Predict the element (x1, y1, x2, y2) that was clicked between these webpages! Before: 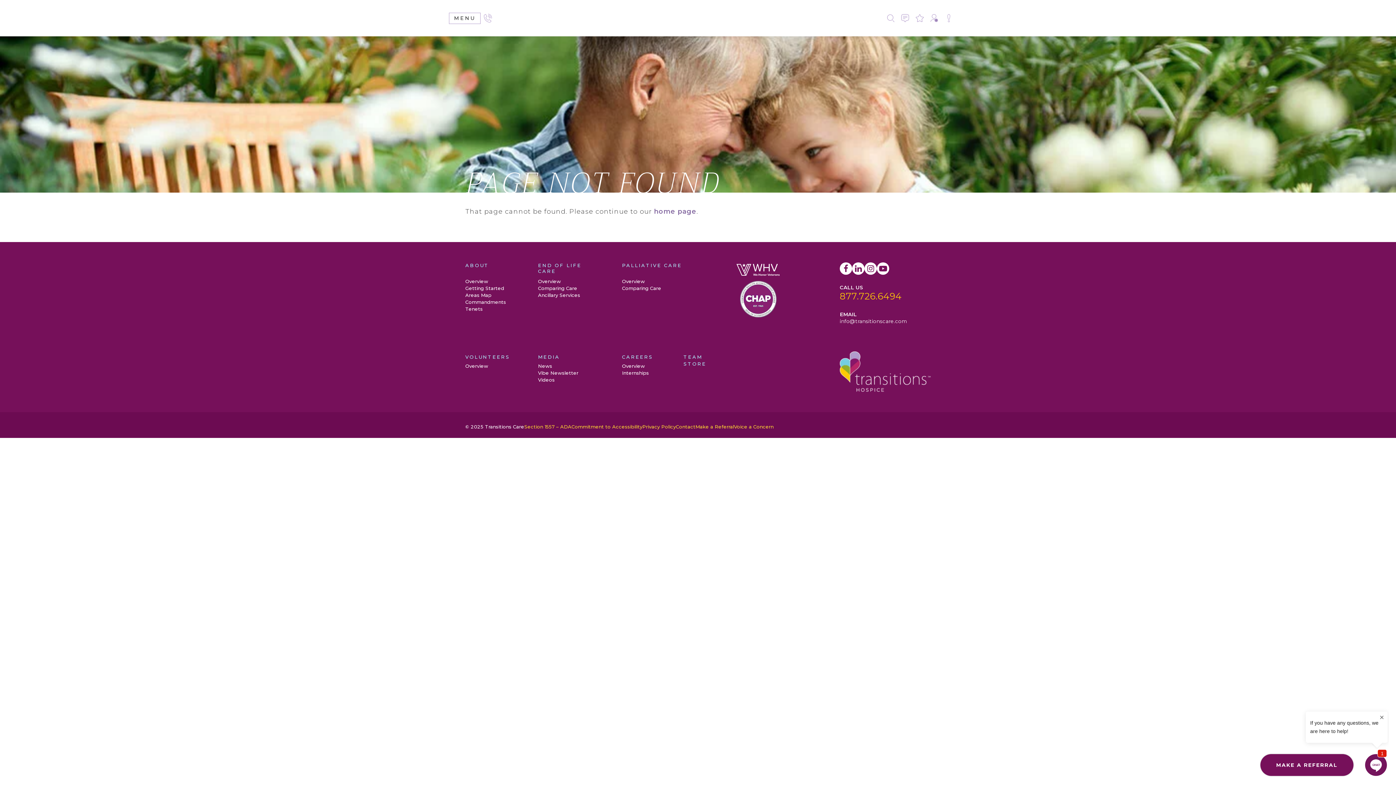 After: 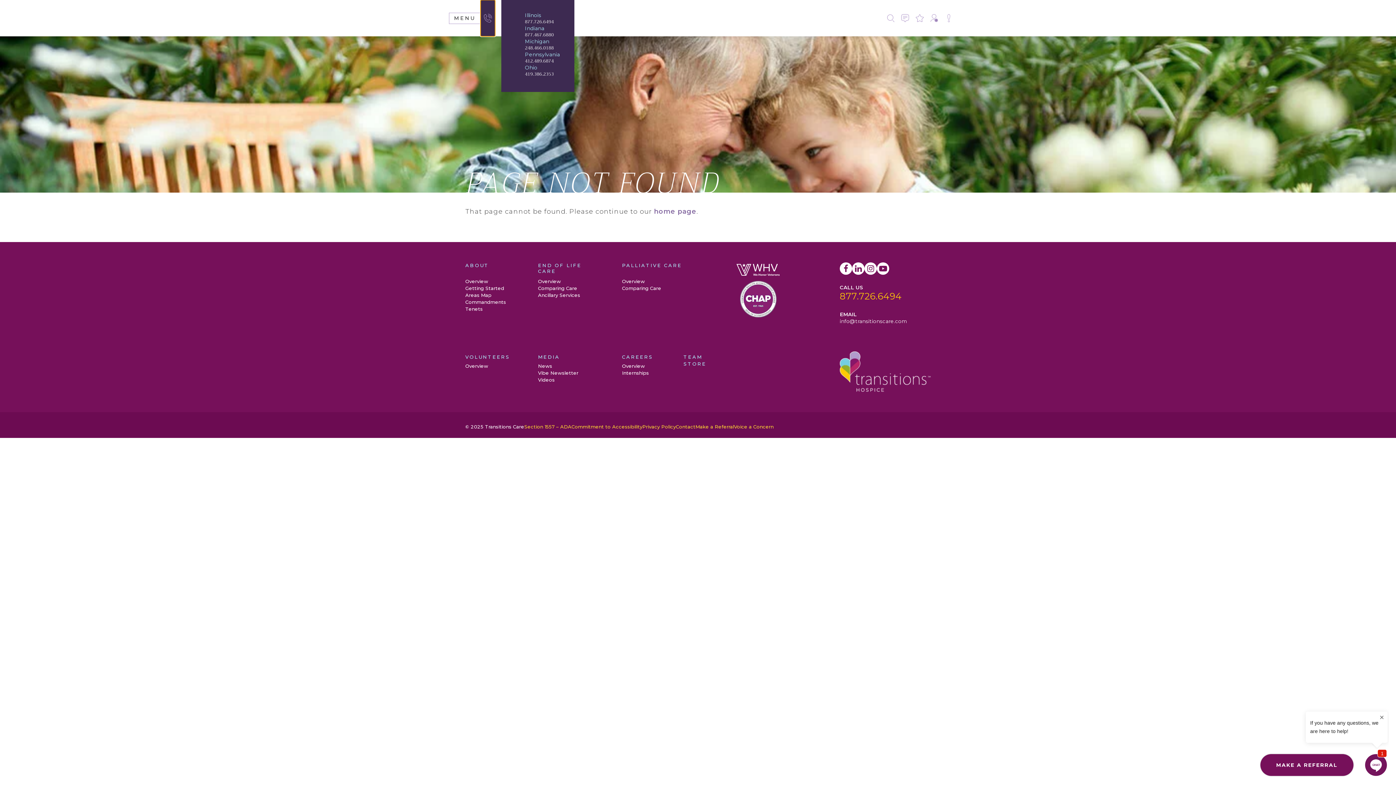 Action: bbox: (480, 0, 495, 36)